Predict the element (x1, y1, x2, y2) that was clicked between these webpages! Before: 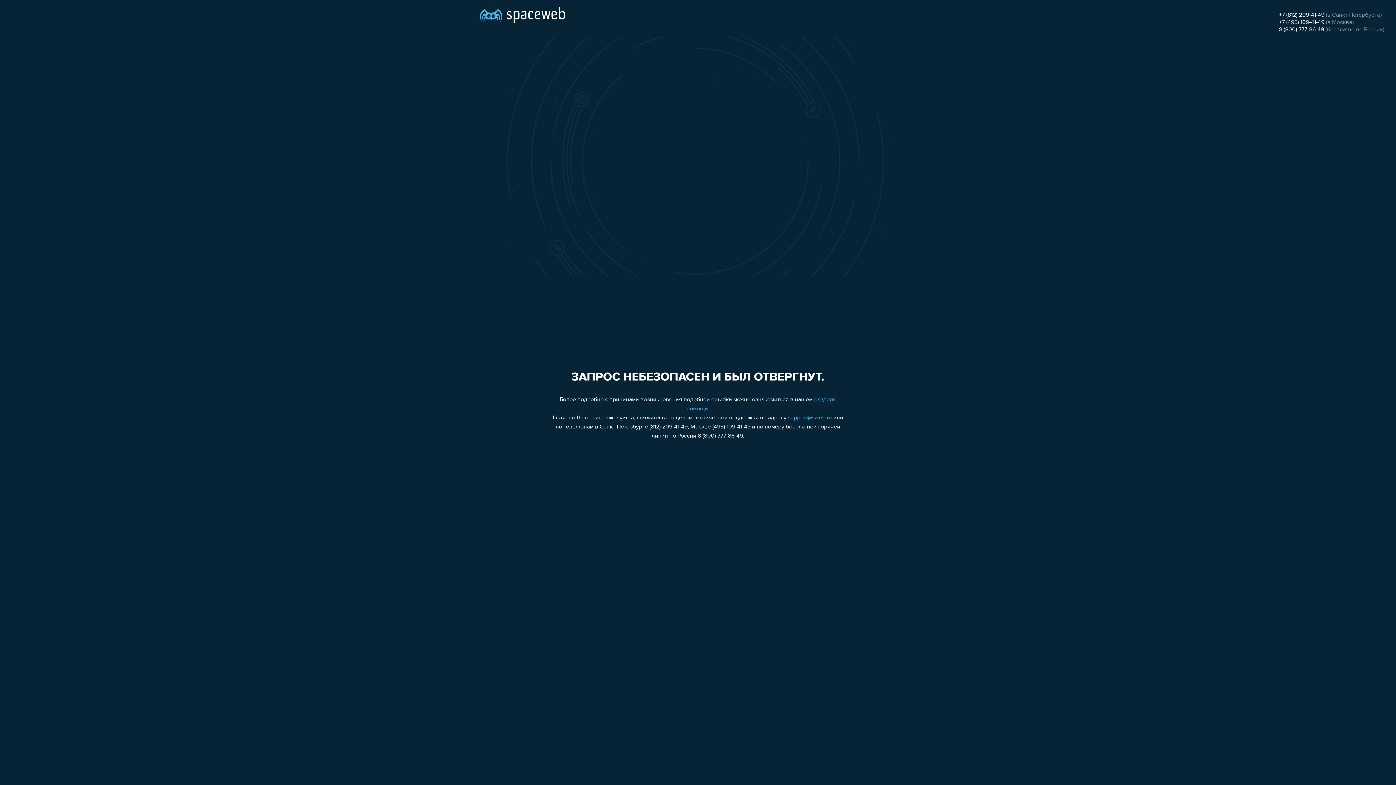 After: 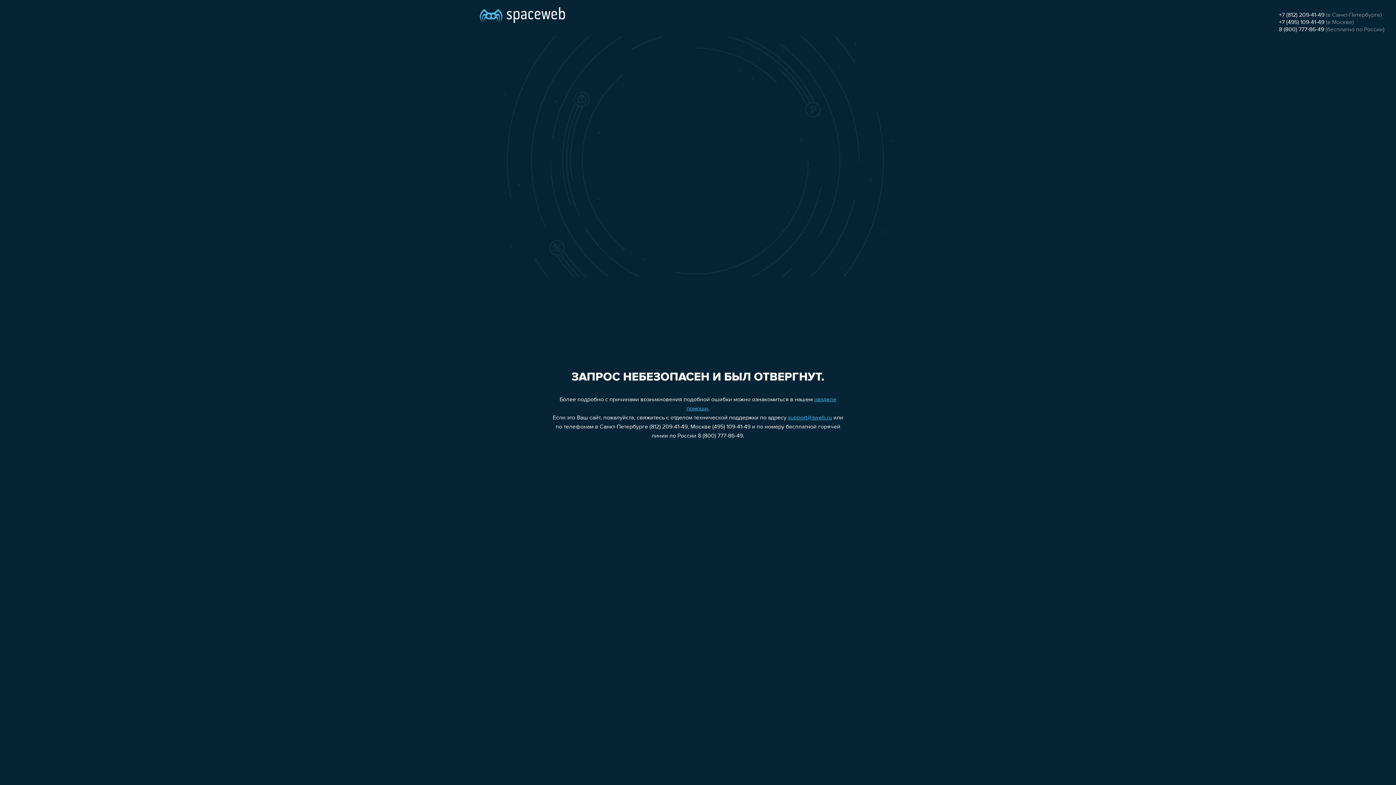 Action: bbox: (1279, 19, 1324, 25) label: +7 (495) 109-41-49